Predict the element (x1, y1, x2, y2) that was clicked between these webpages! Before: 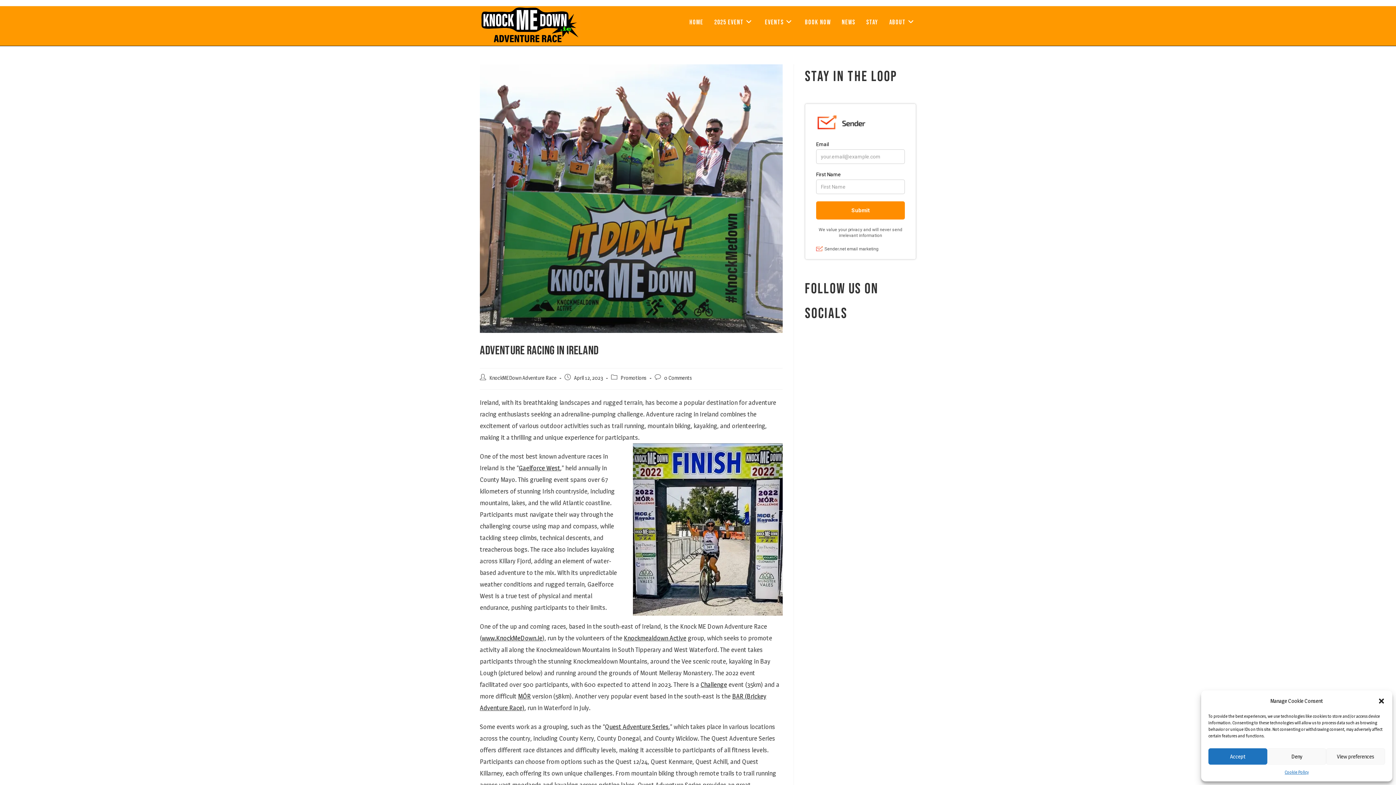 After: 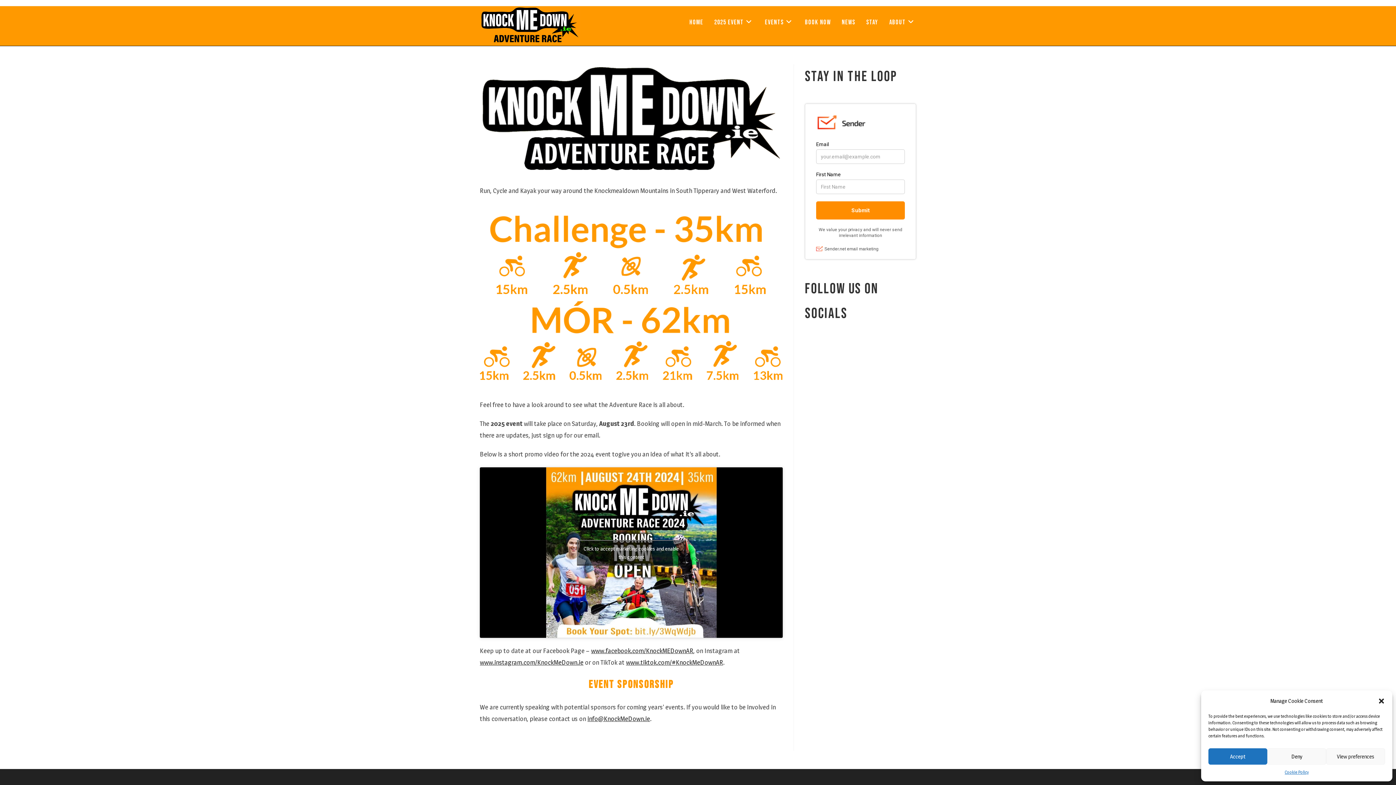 Action: bbox: (481, 634, 542, 642) label: www.KnockMeDown.ie